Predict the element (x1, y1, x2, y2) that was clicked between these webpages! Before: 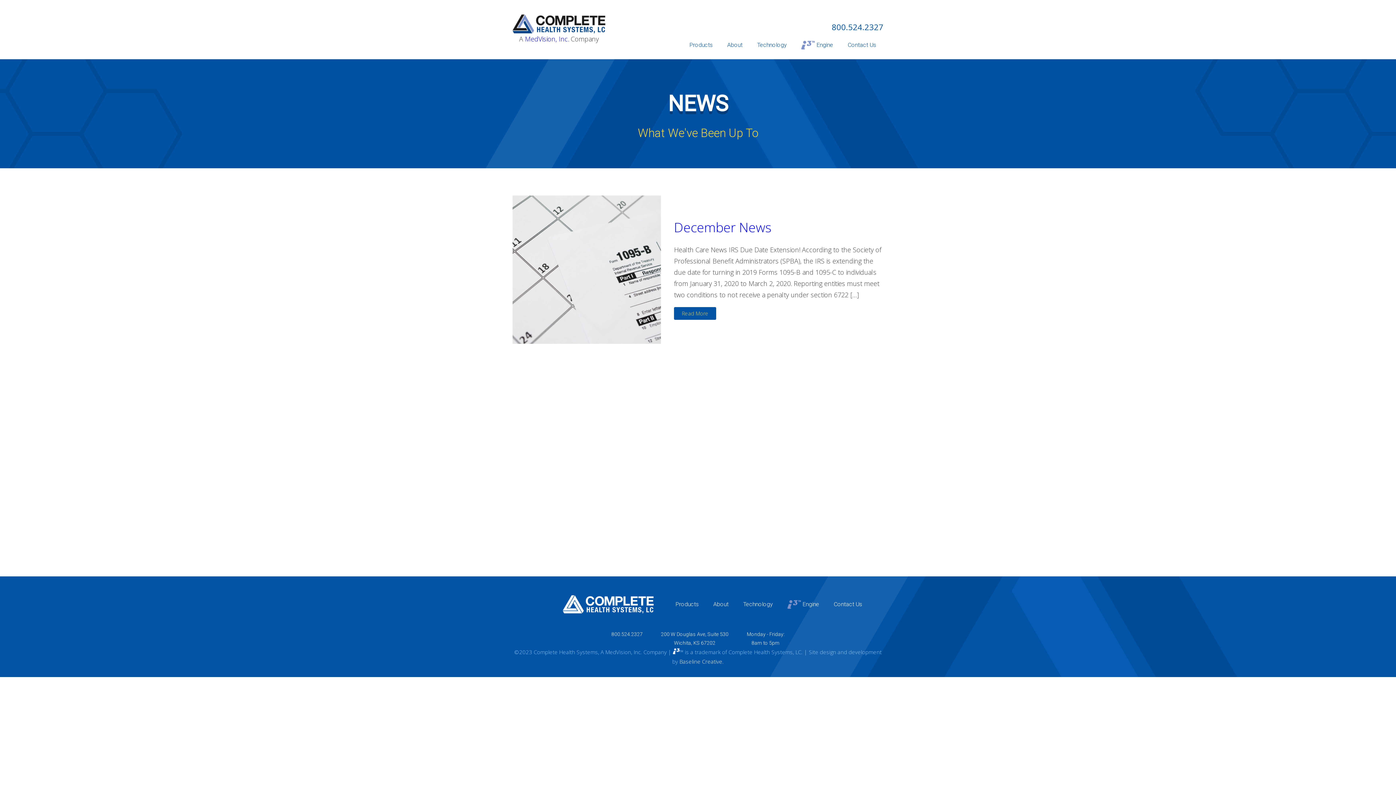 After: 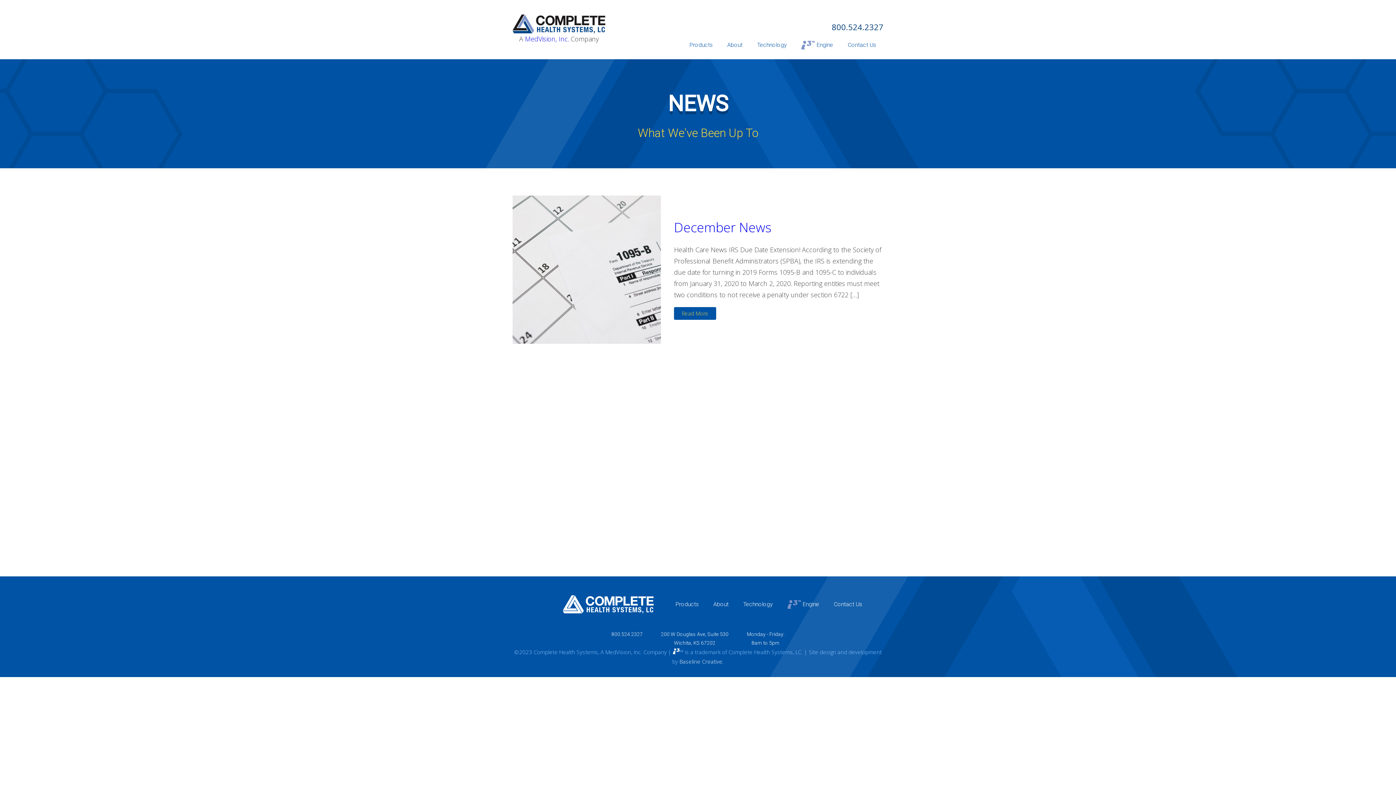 Action: label: 800.524.2327 bbox: (832, 20, 883, 33)